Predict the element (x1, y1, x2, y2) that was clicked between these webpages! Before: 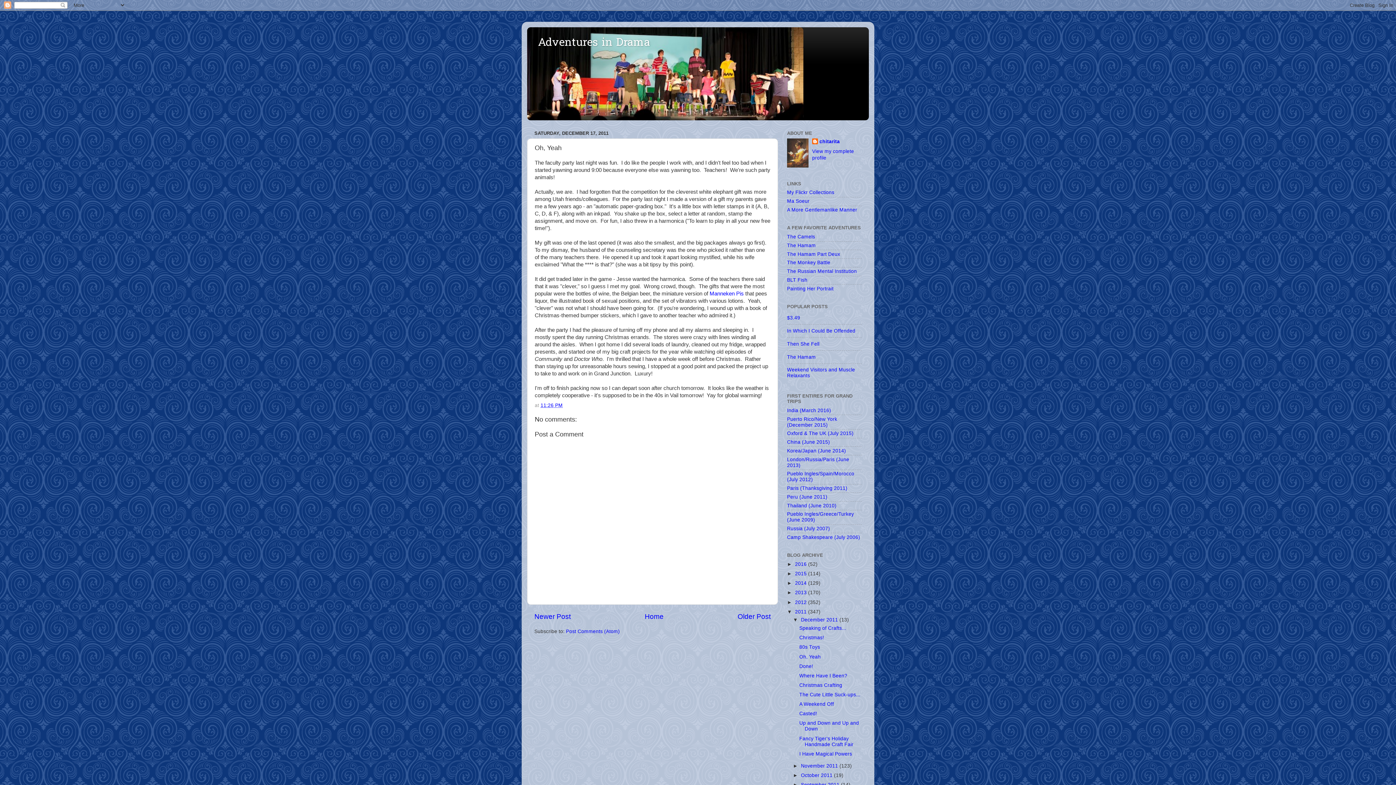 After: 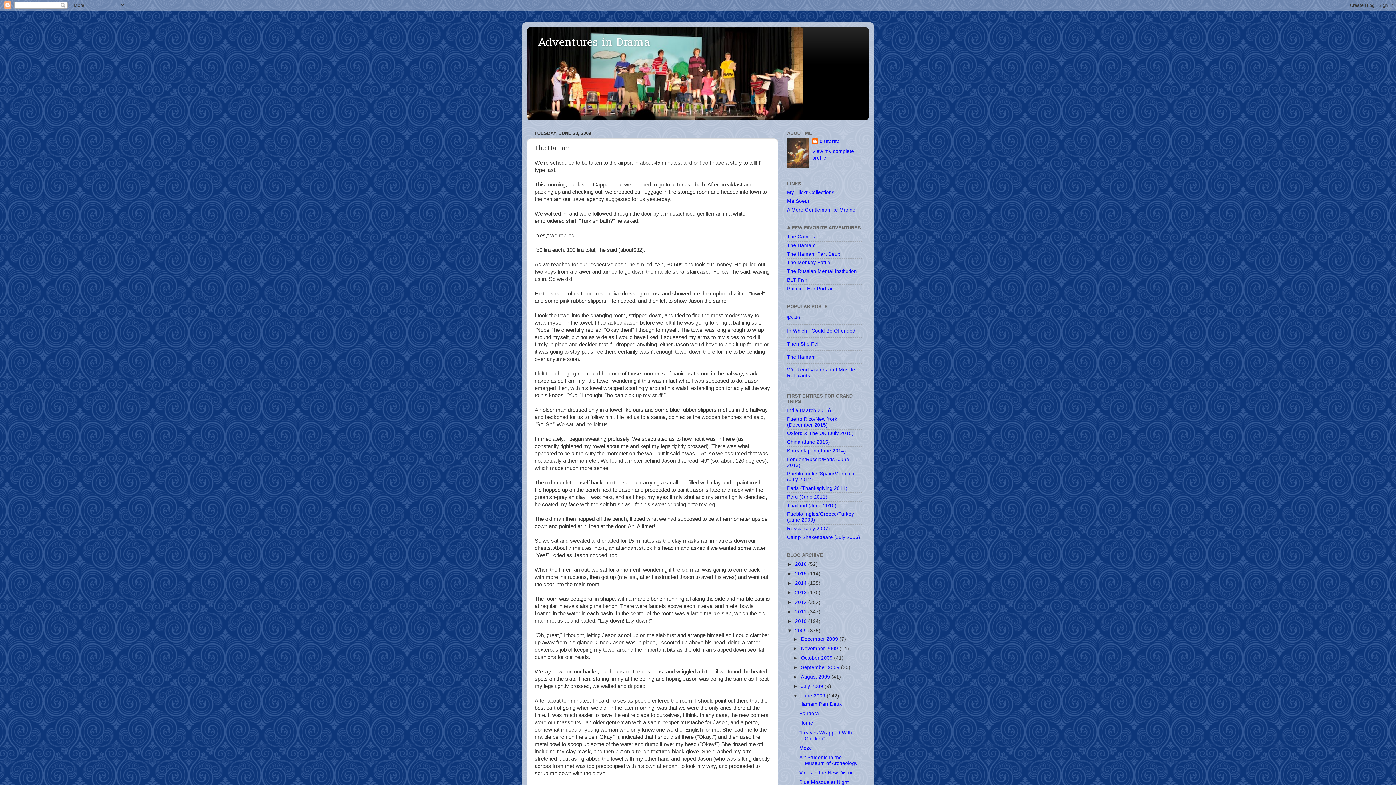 Action: bbox: (787, 354, 816, 359) label: The Hamam